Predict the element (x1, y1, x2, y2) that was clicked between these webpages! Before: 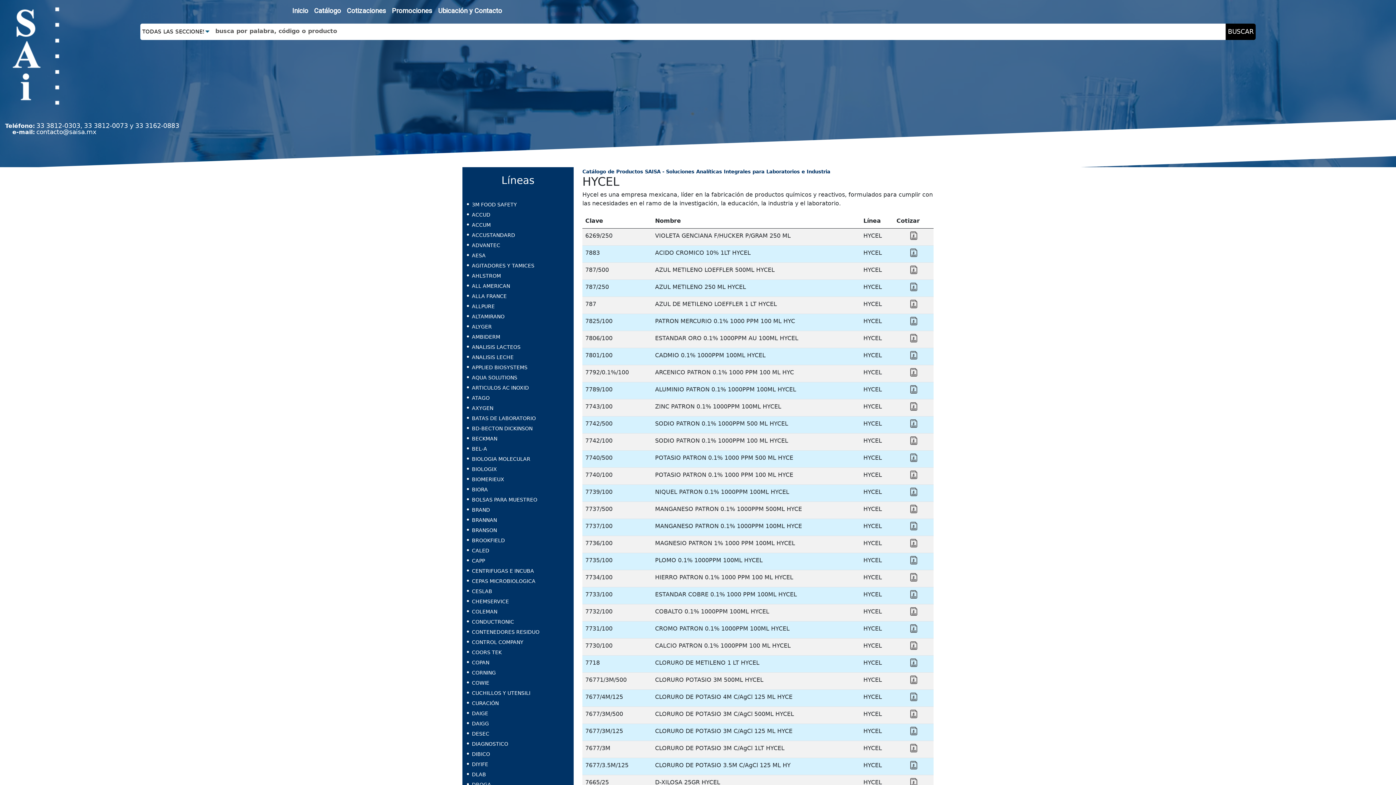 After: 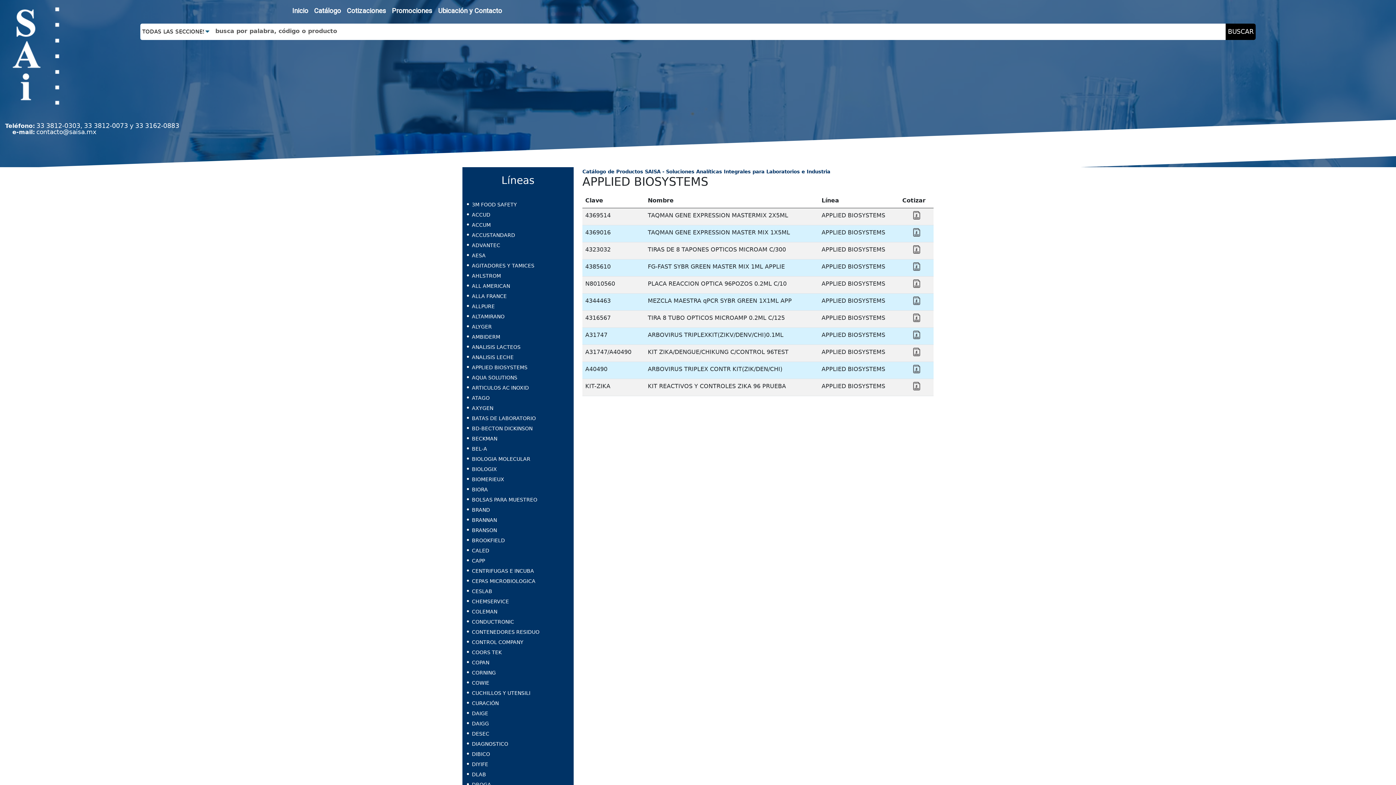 Action: bbox: (472, 364, 527, 370) label: APPLIED BIOSYSTEMS